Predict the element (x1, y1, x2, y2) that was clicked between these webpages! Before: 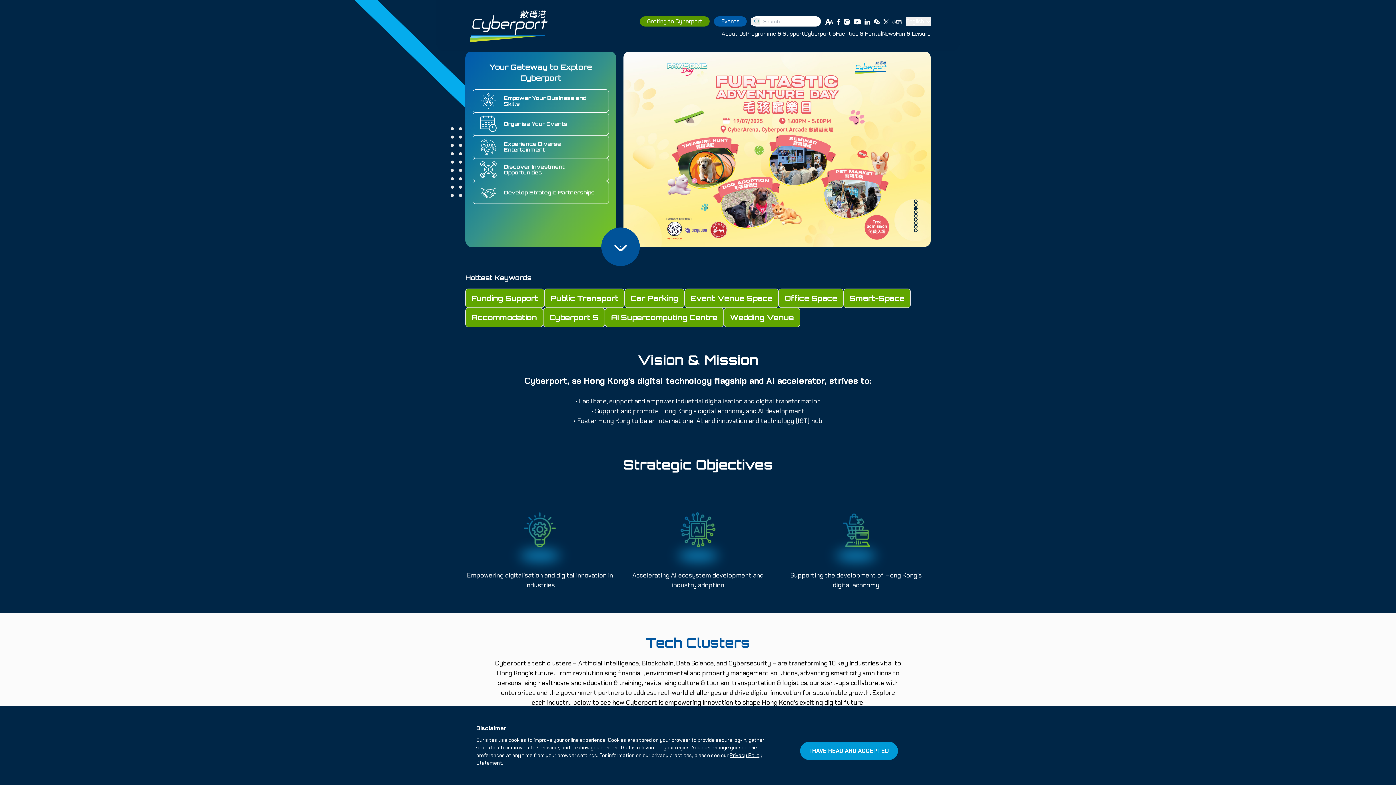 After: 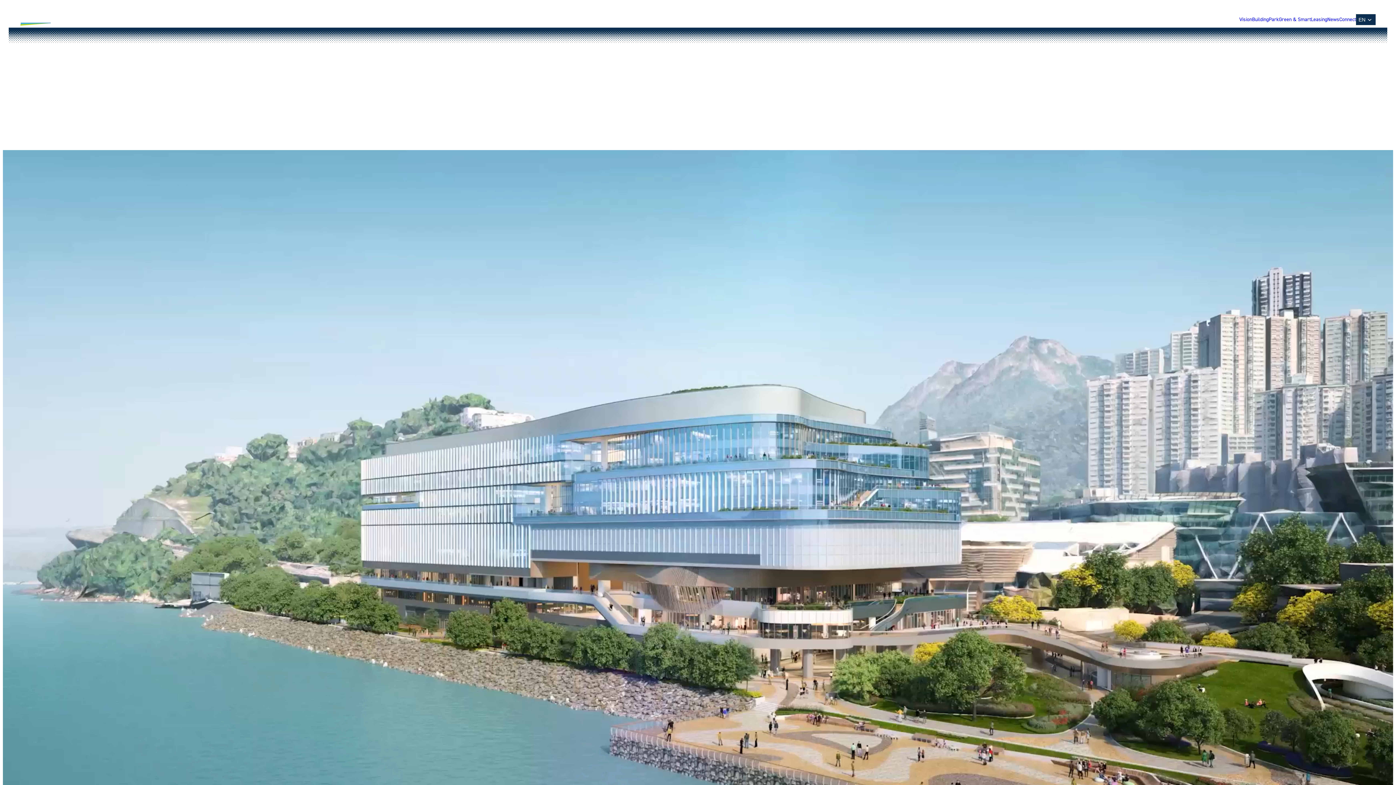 Action: label: Cyberport 5 bbox: (543, 308, 605, 327)